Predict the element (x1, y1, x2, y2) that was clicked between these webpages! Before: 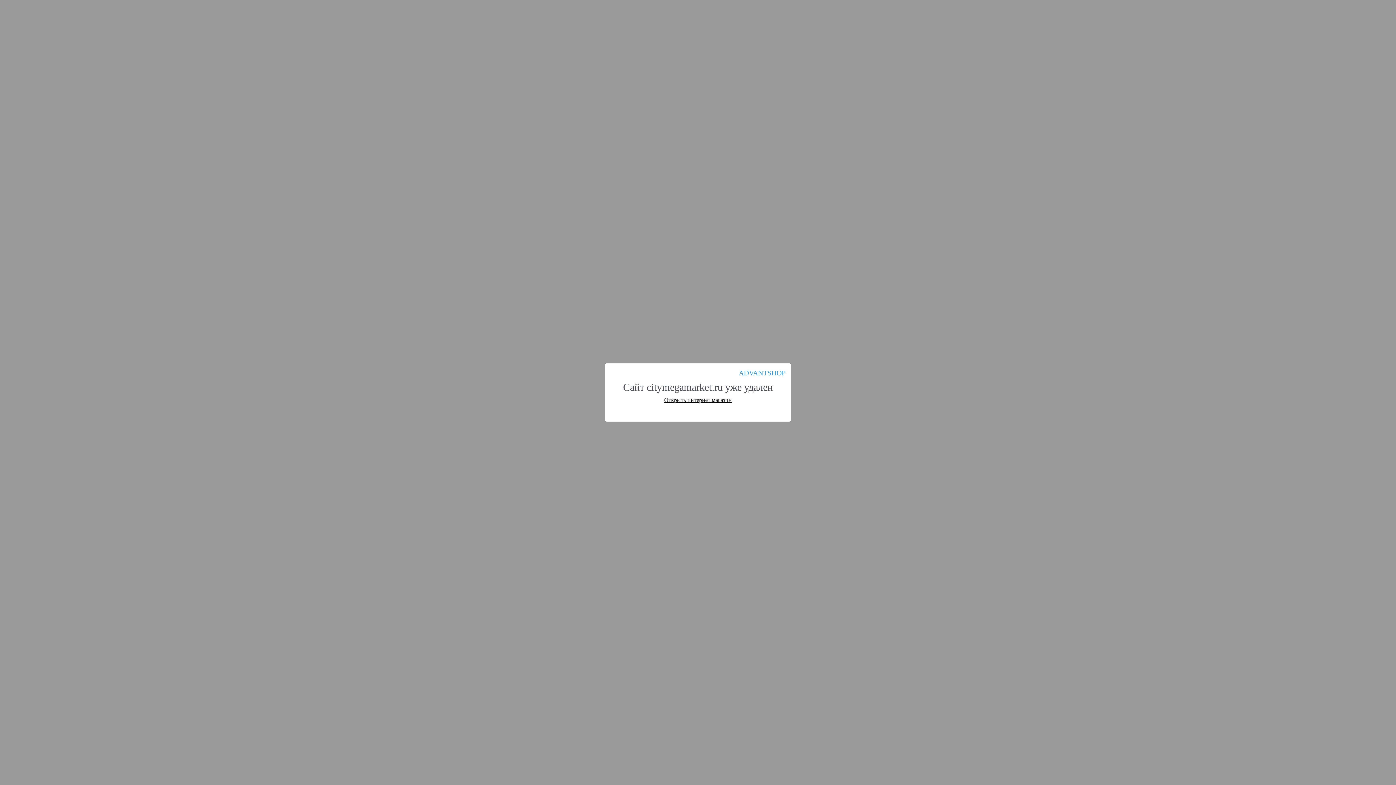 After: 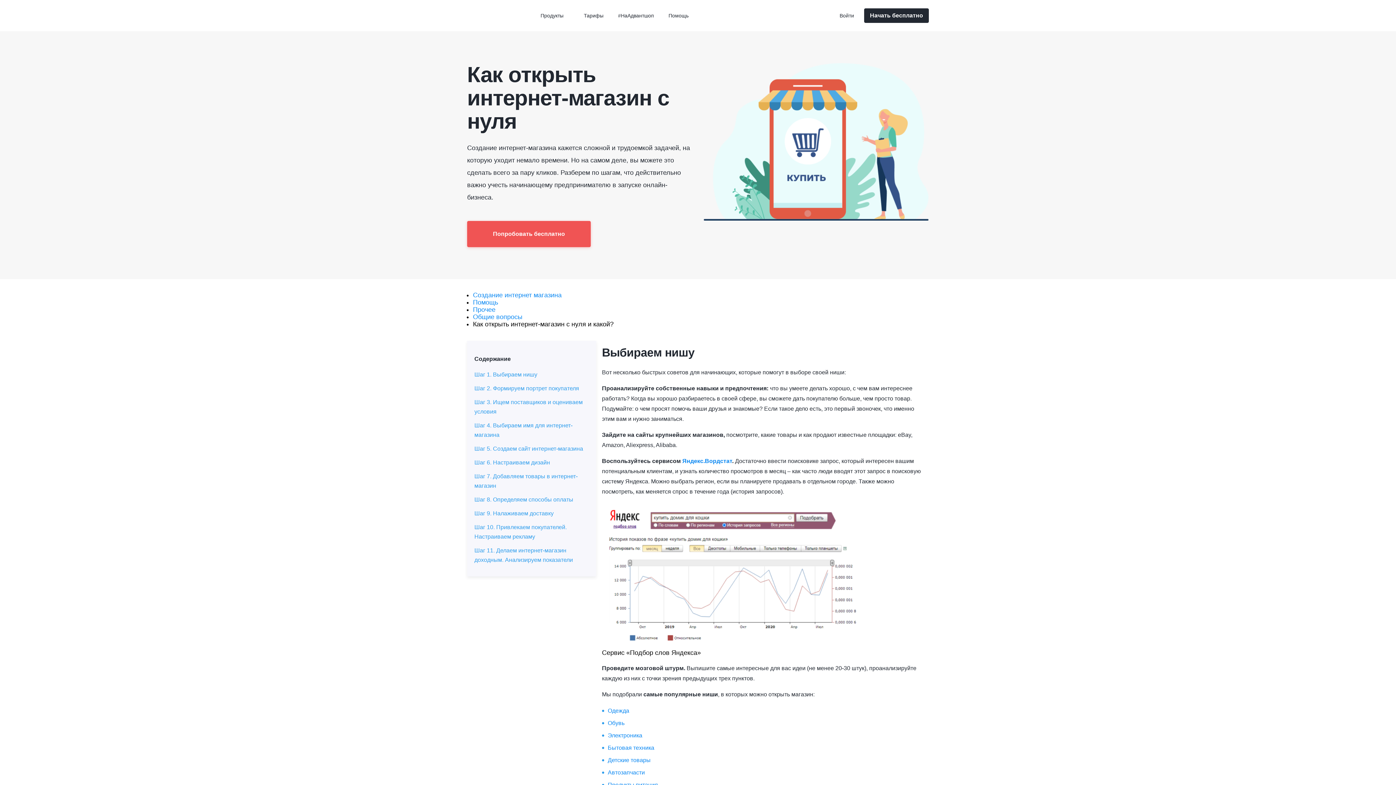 Action: label: Открыть интернет магазин bbox: (664, 397, 732, 403)